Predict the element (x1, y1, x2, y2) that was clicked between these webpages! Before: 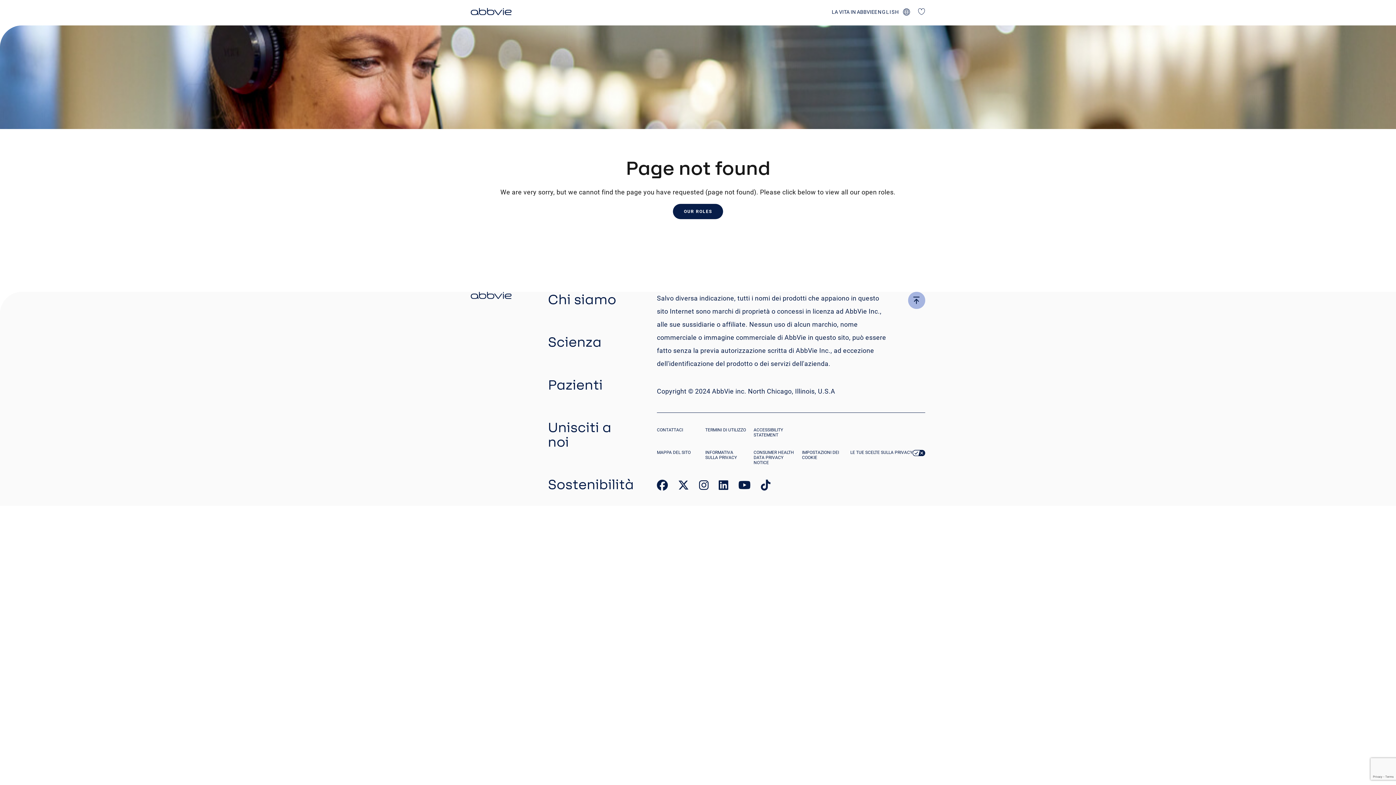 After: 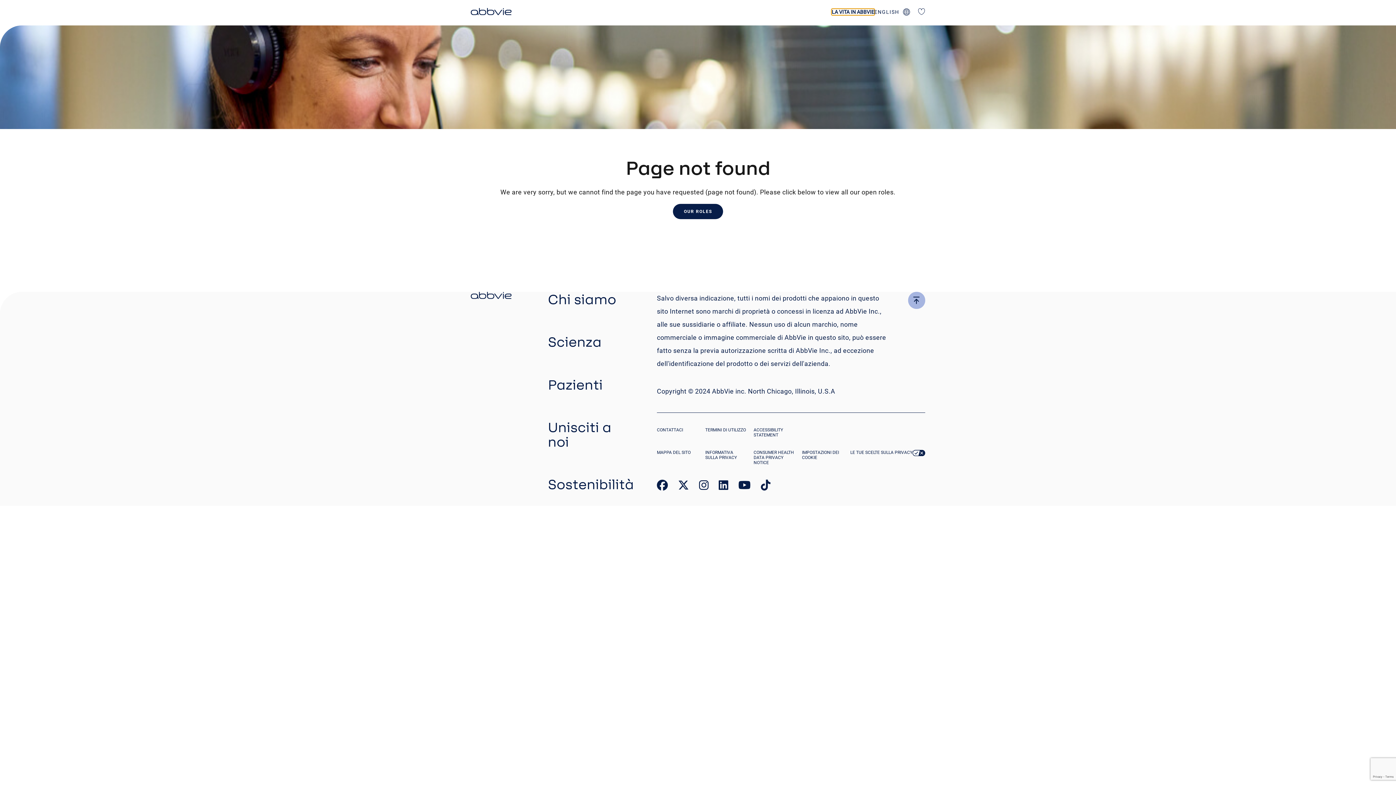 Action: label: LA VITA IN ABBVIE bbox: (832, 9, 874, 14)